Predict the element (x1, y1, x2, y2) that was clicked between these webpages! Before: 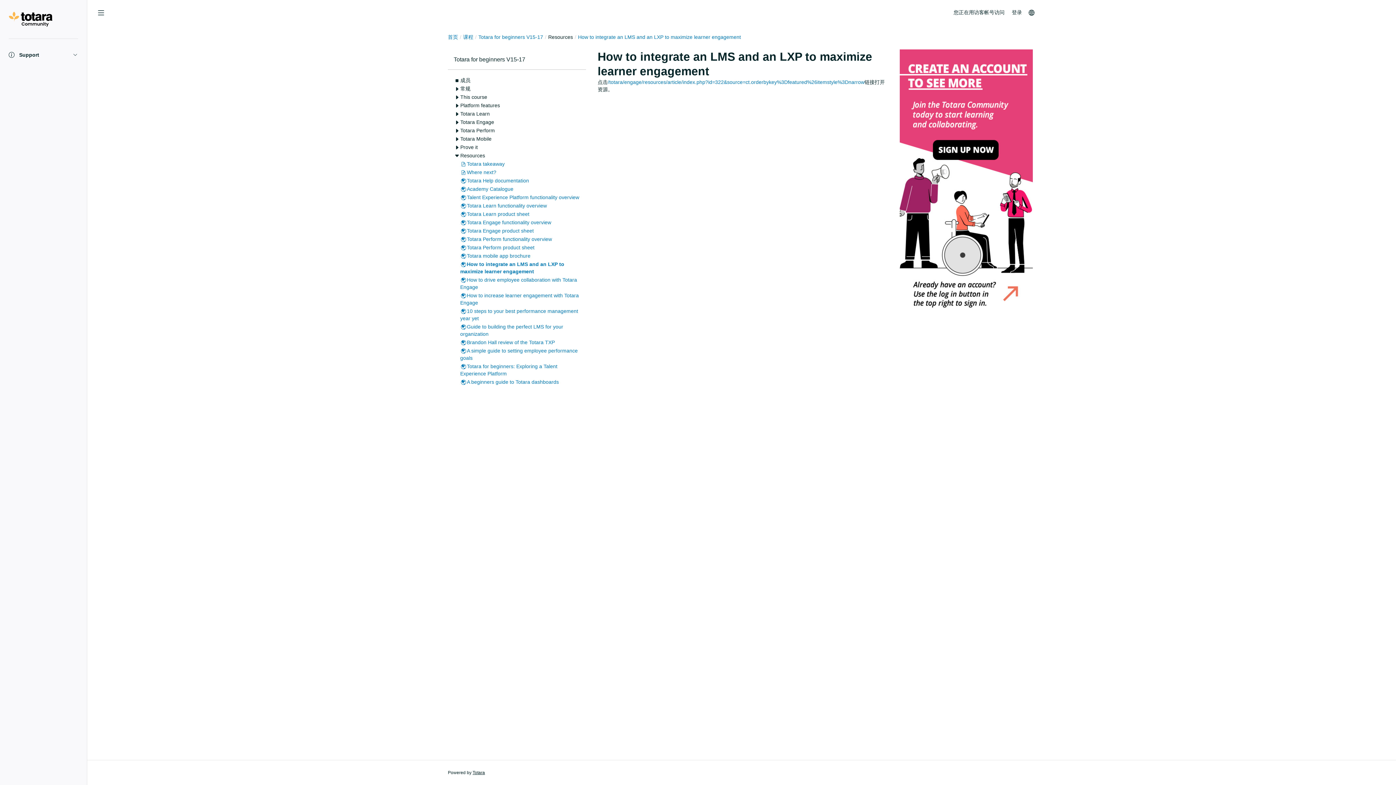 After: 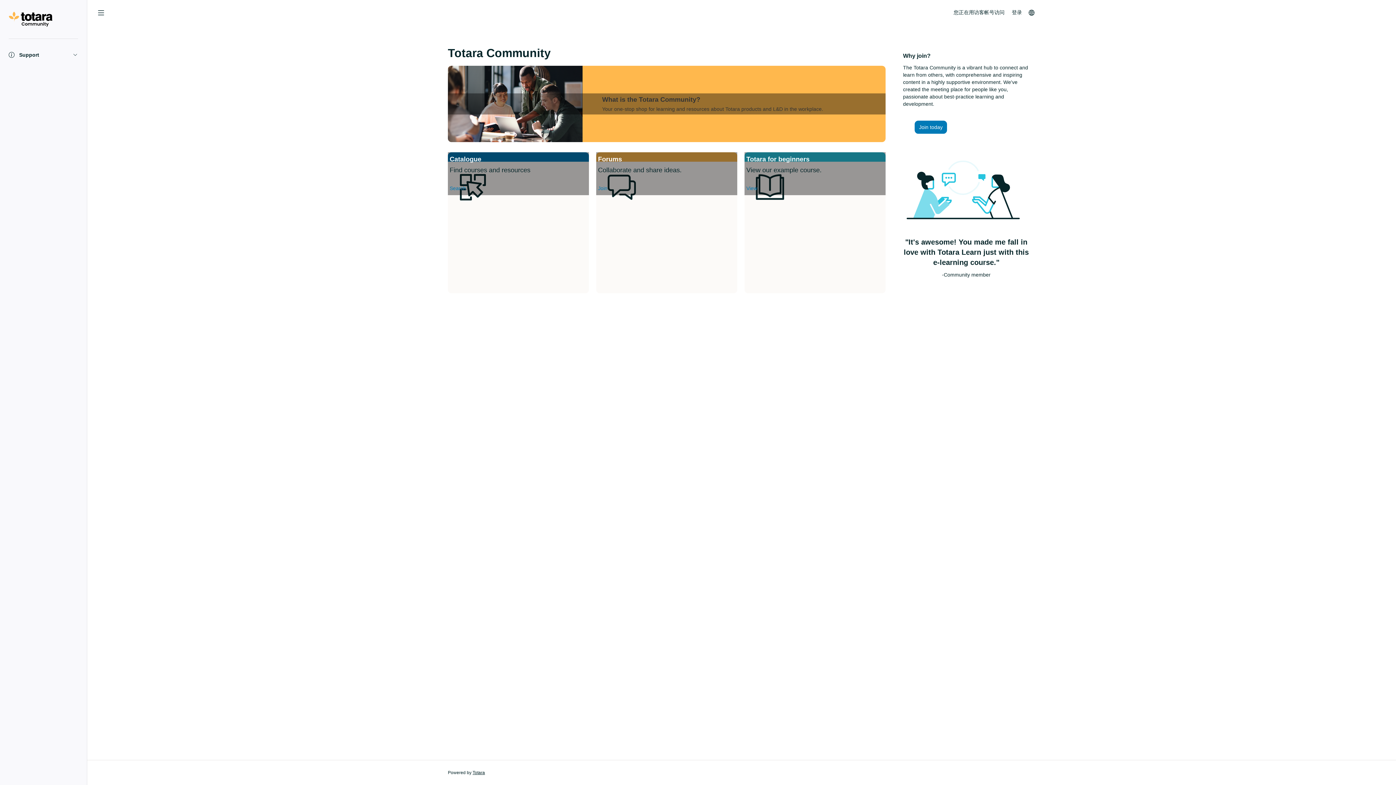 Action: bbox: (8, 15, 52, 21)